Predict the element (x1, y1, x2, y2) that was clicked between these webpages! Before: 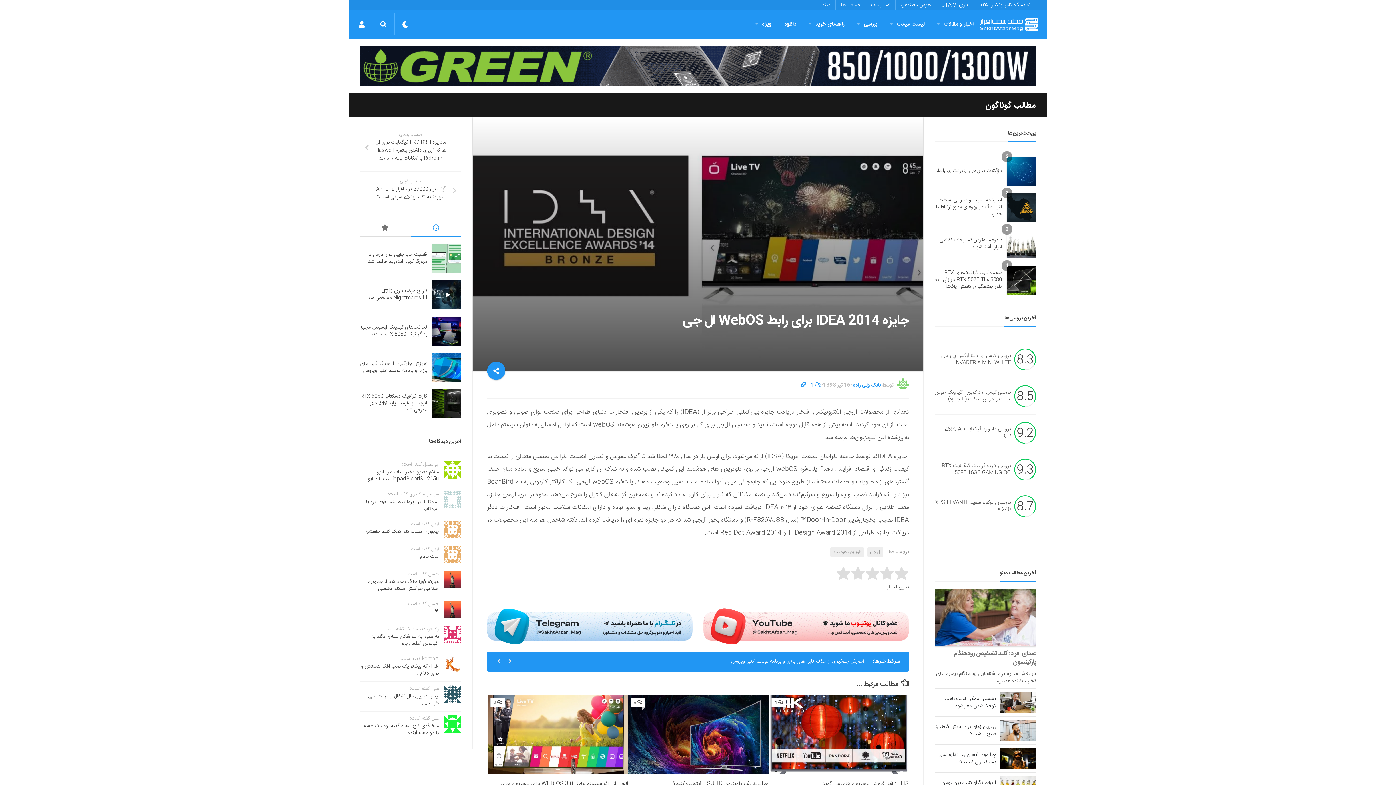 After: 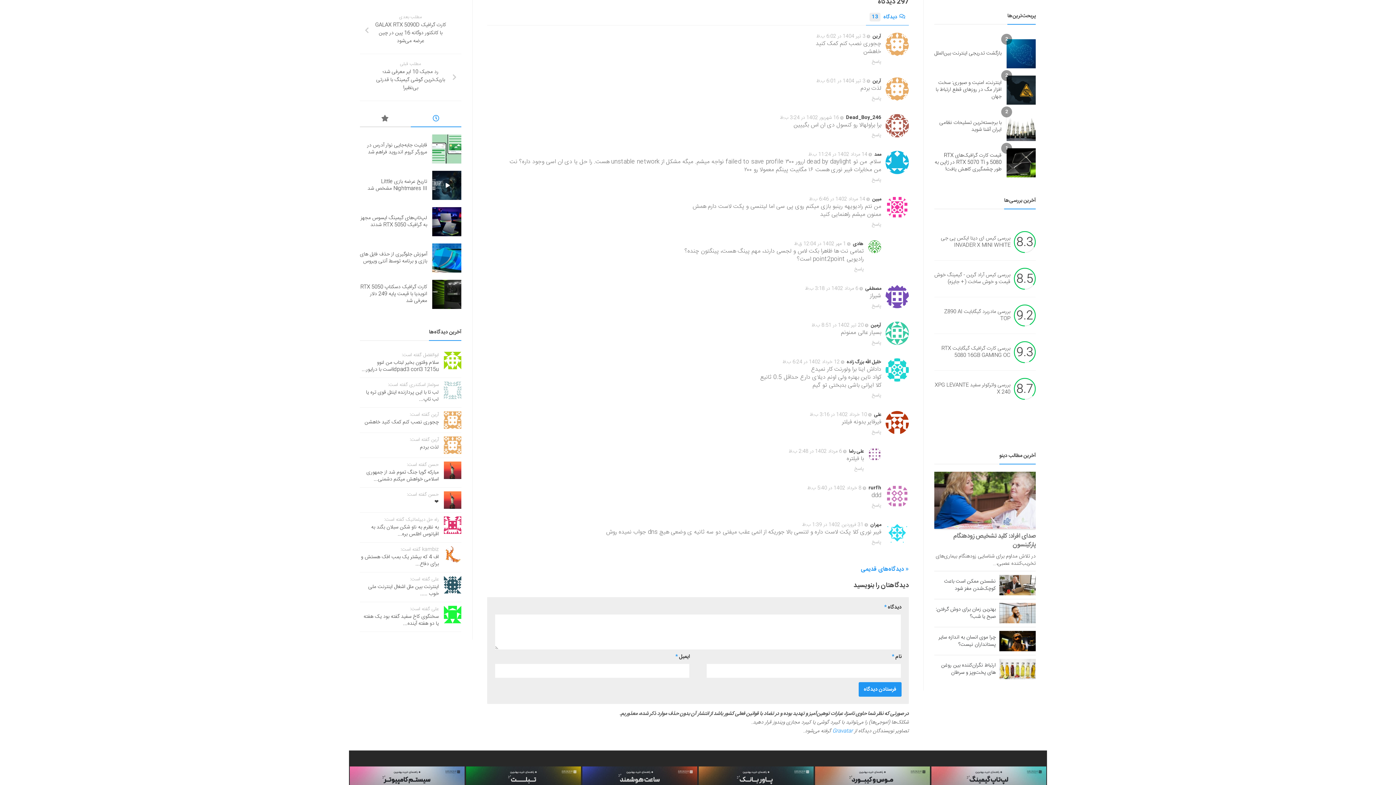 Action: label: چجوری نصب کنم کمک کنید خاهشن bbox: (364, 527, 438, 536)